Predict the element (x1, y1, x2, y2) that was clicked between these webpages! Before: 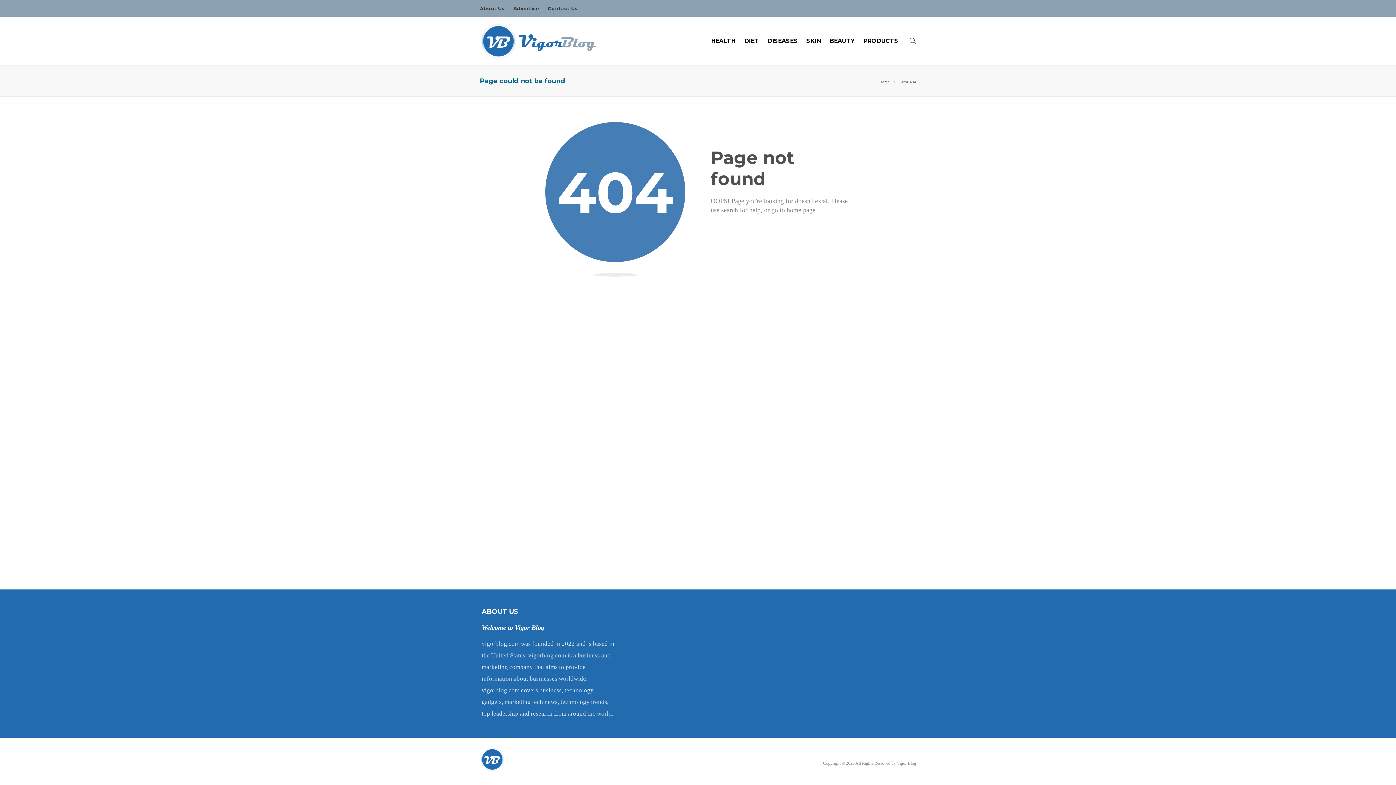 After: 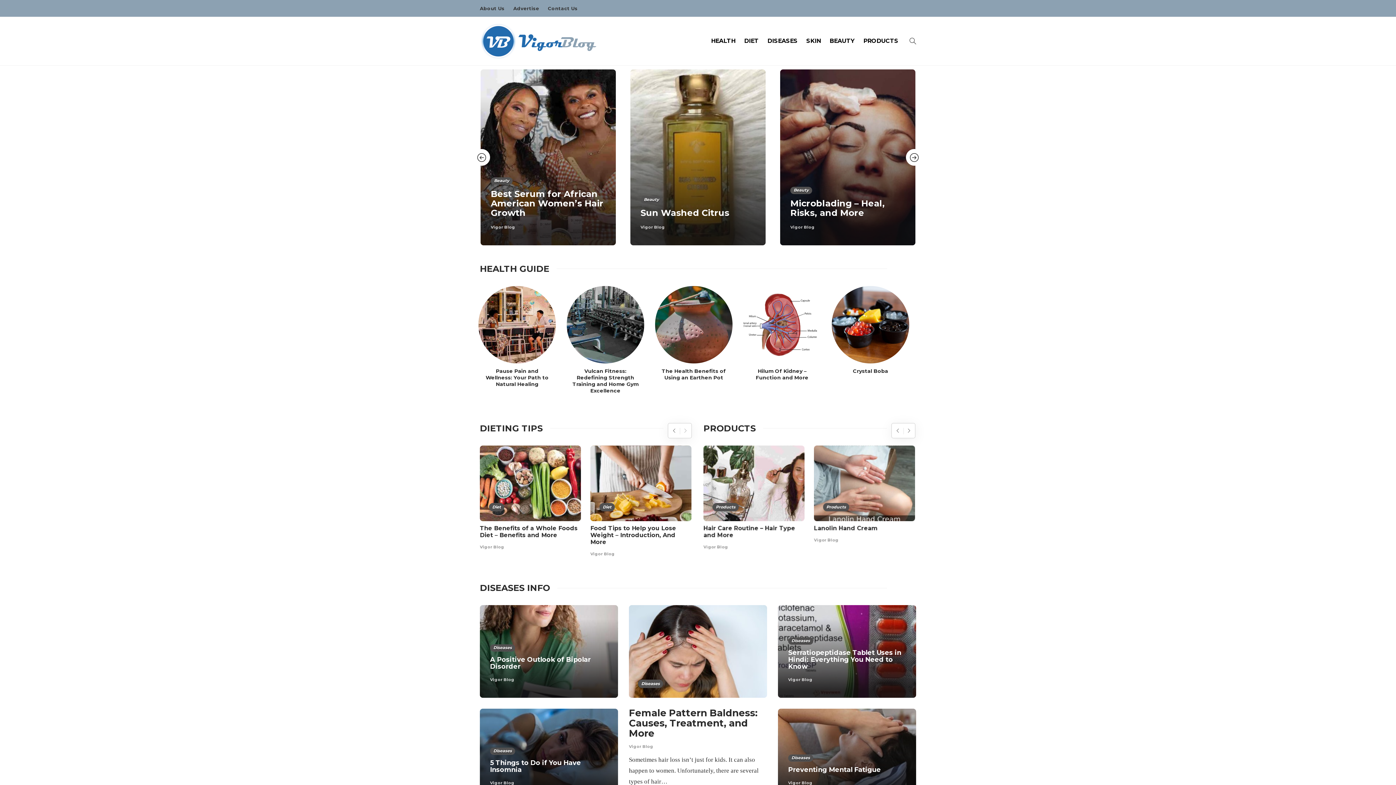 Action: bbox: (480, 22, 598, 60)